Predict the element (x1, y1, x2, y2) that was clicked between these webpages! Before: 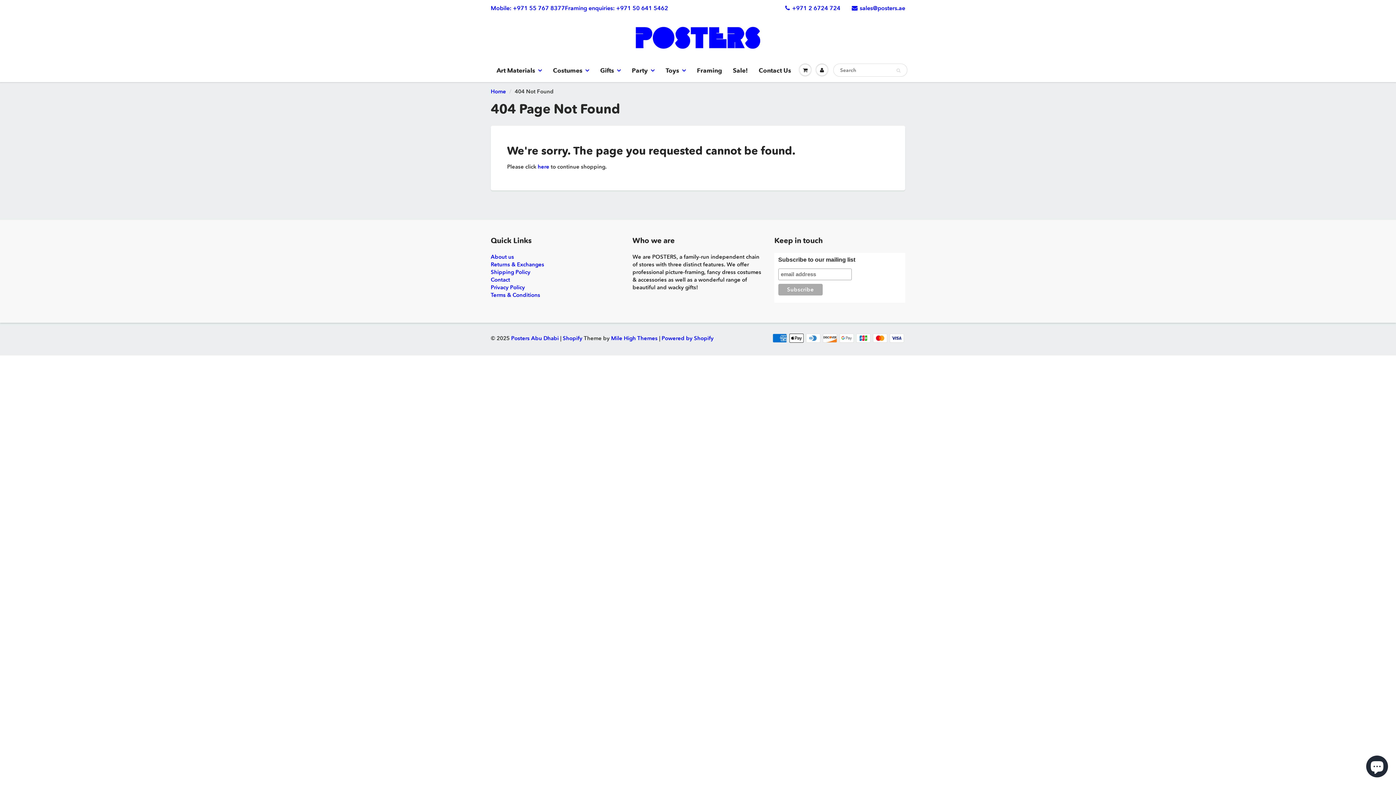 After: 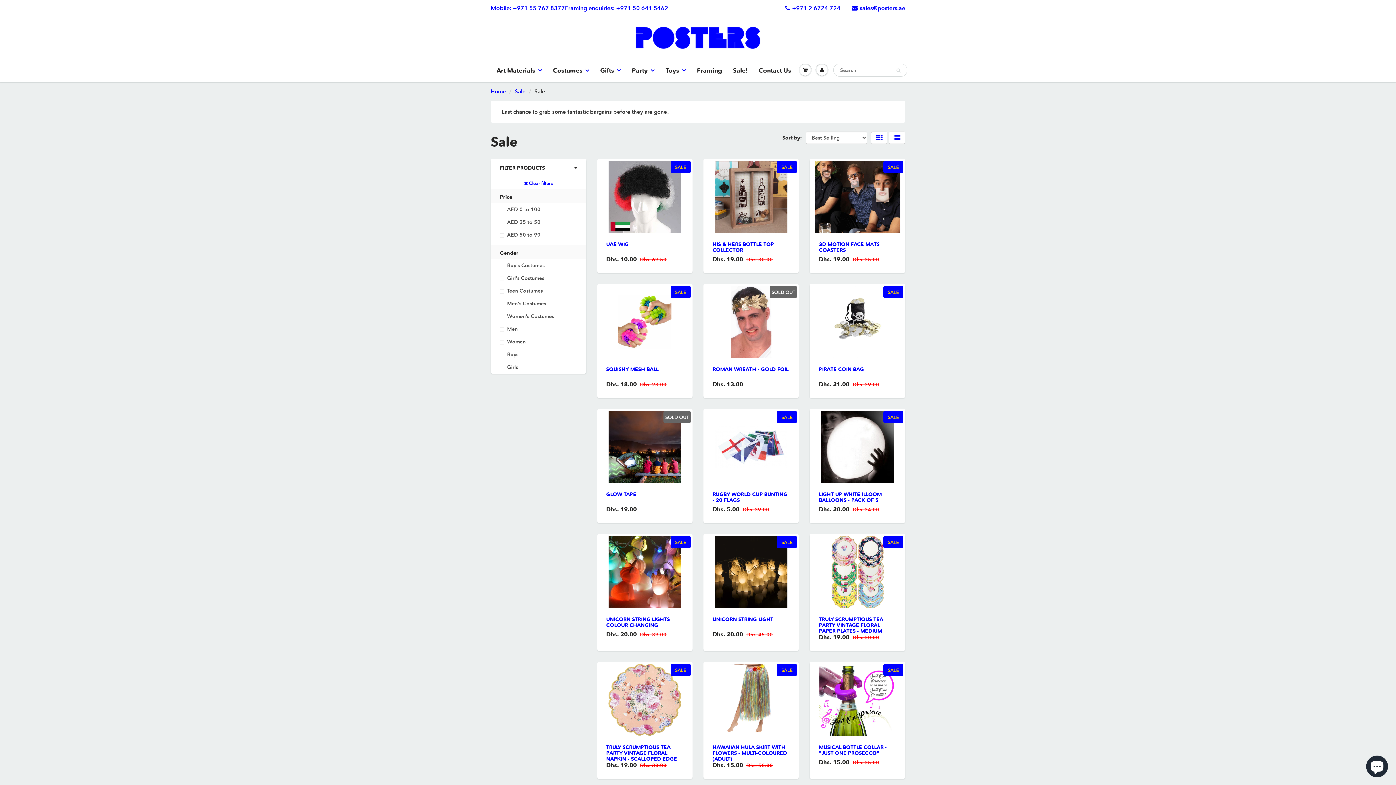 Action: bbox: (727, 59, 753, 81) label: Sale!